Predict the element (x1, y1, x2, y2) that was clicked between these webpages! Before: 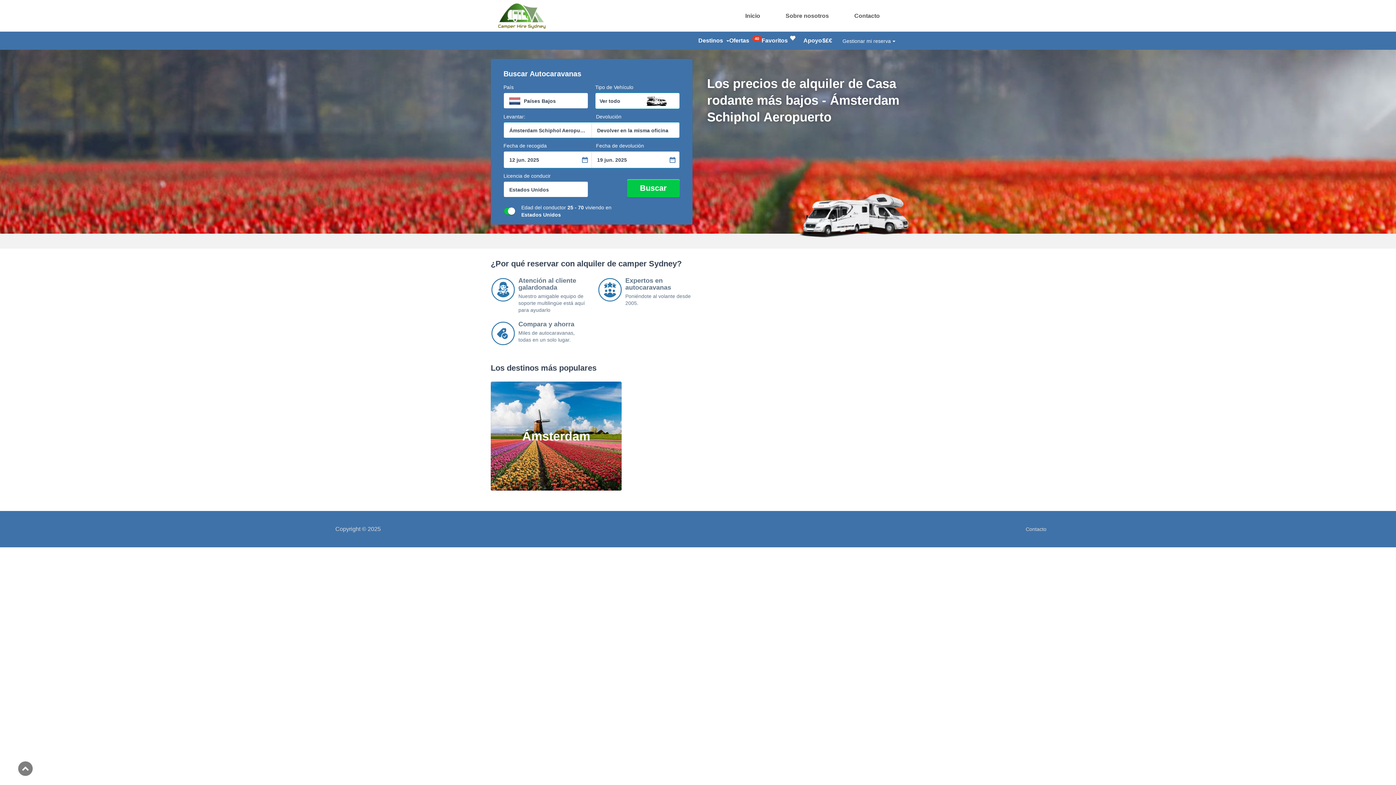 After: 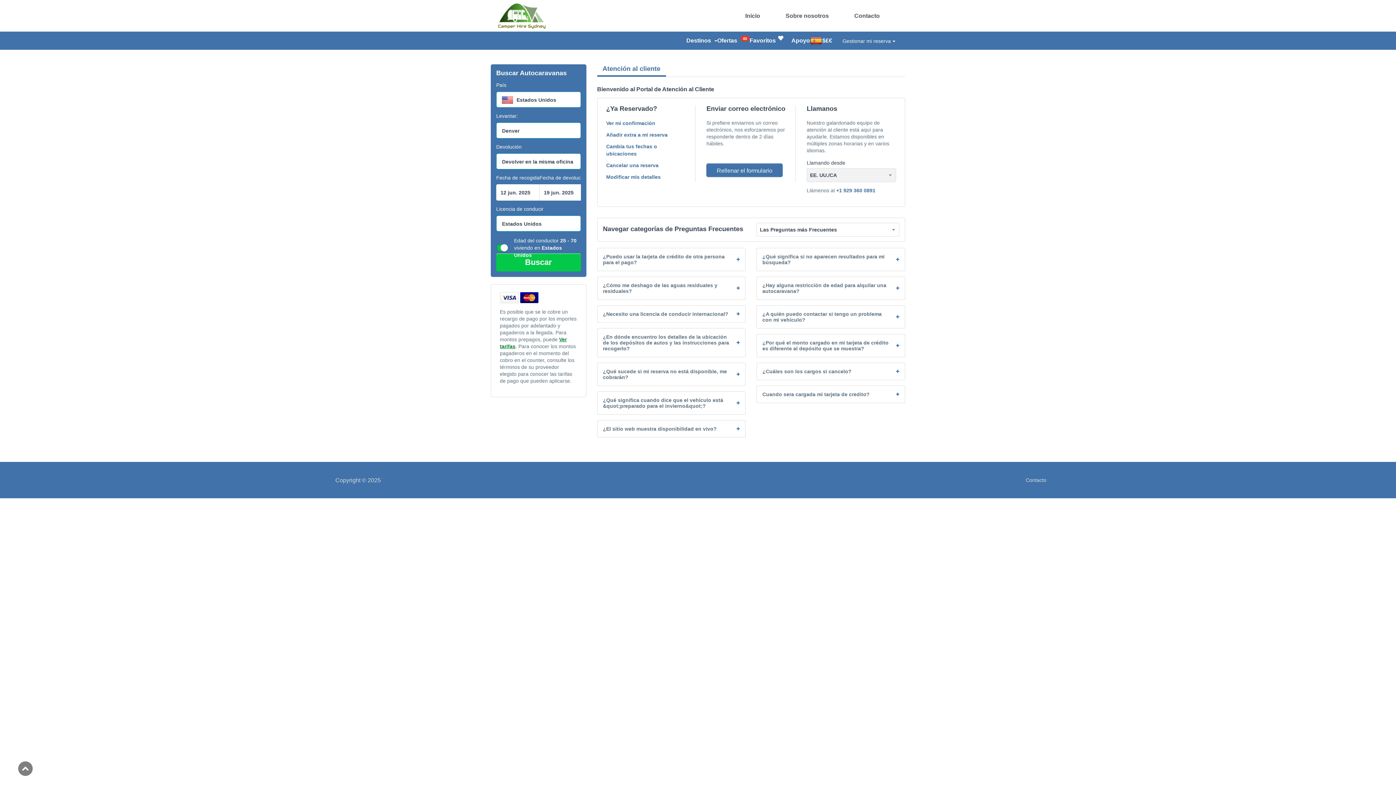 Action: bbox: (854, 12, 880, 18) label: Contacto